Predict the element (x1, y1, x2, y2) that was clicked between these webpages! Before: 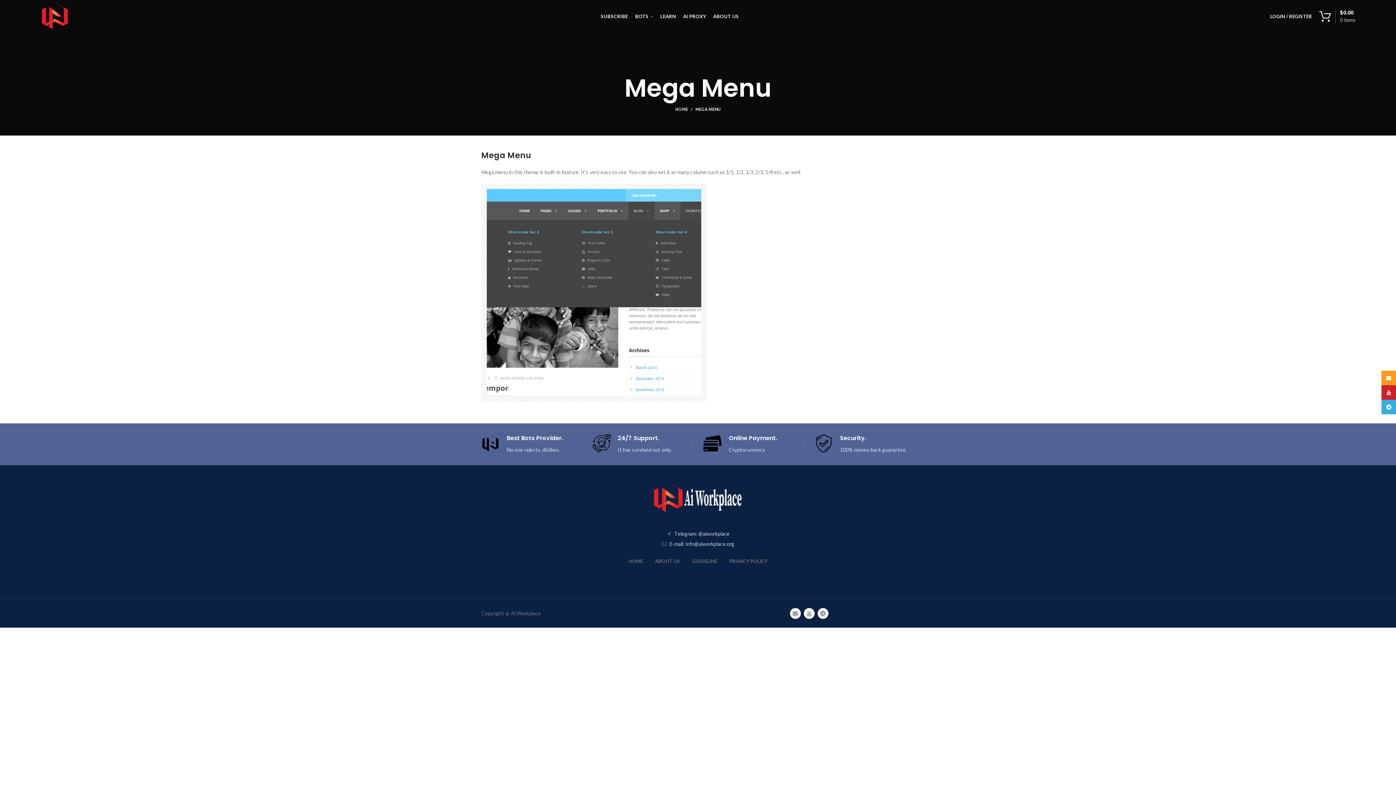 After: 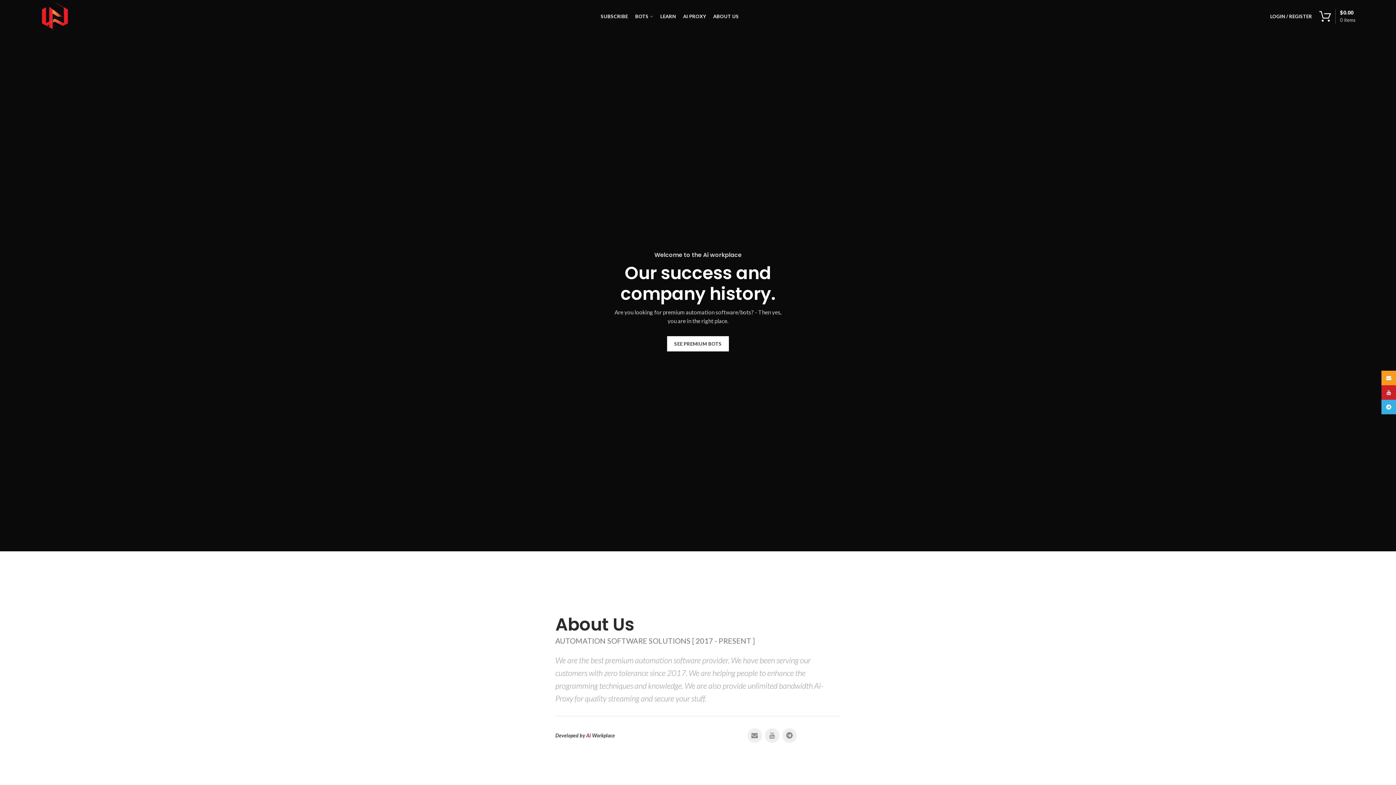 Action: label: ABOUT US bbox: (709, 9, 742, 23)